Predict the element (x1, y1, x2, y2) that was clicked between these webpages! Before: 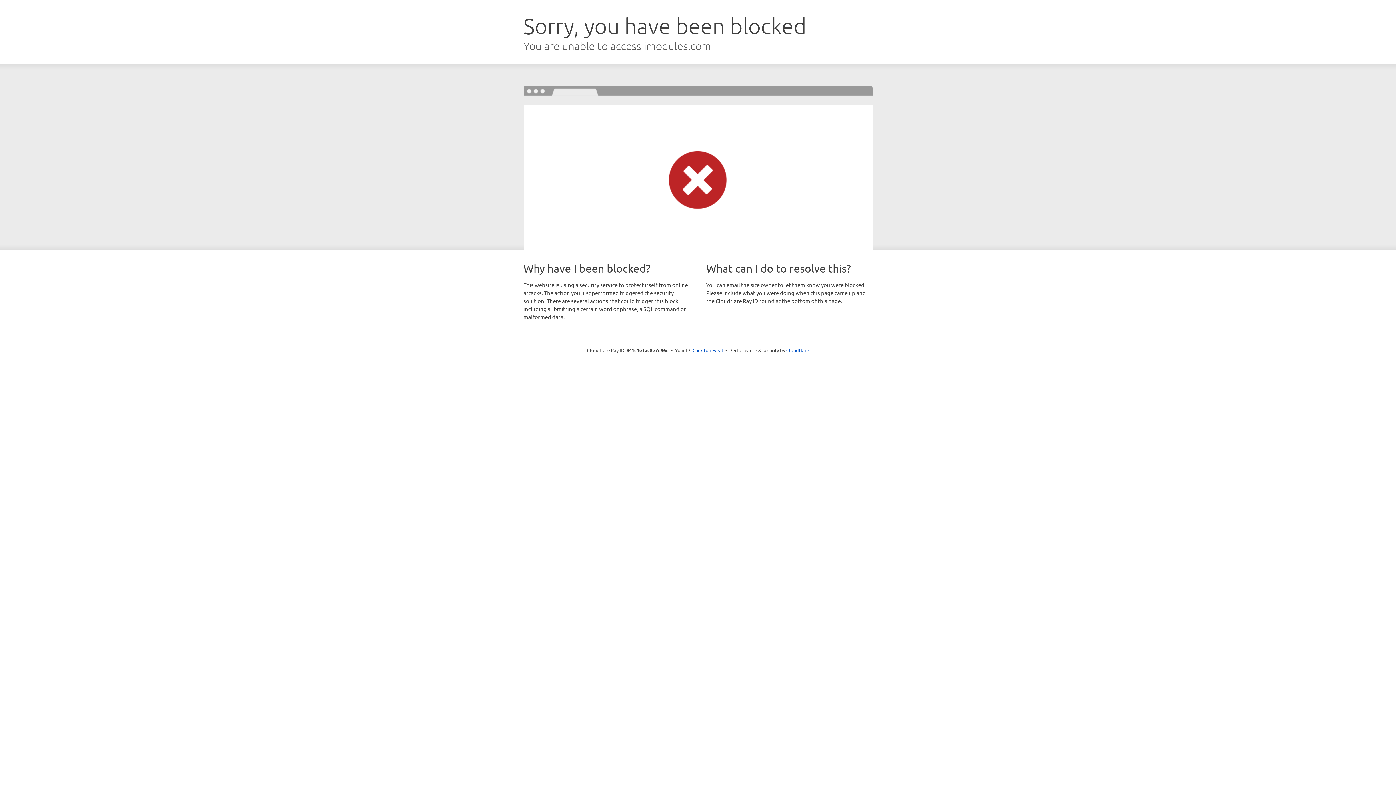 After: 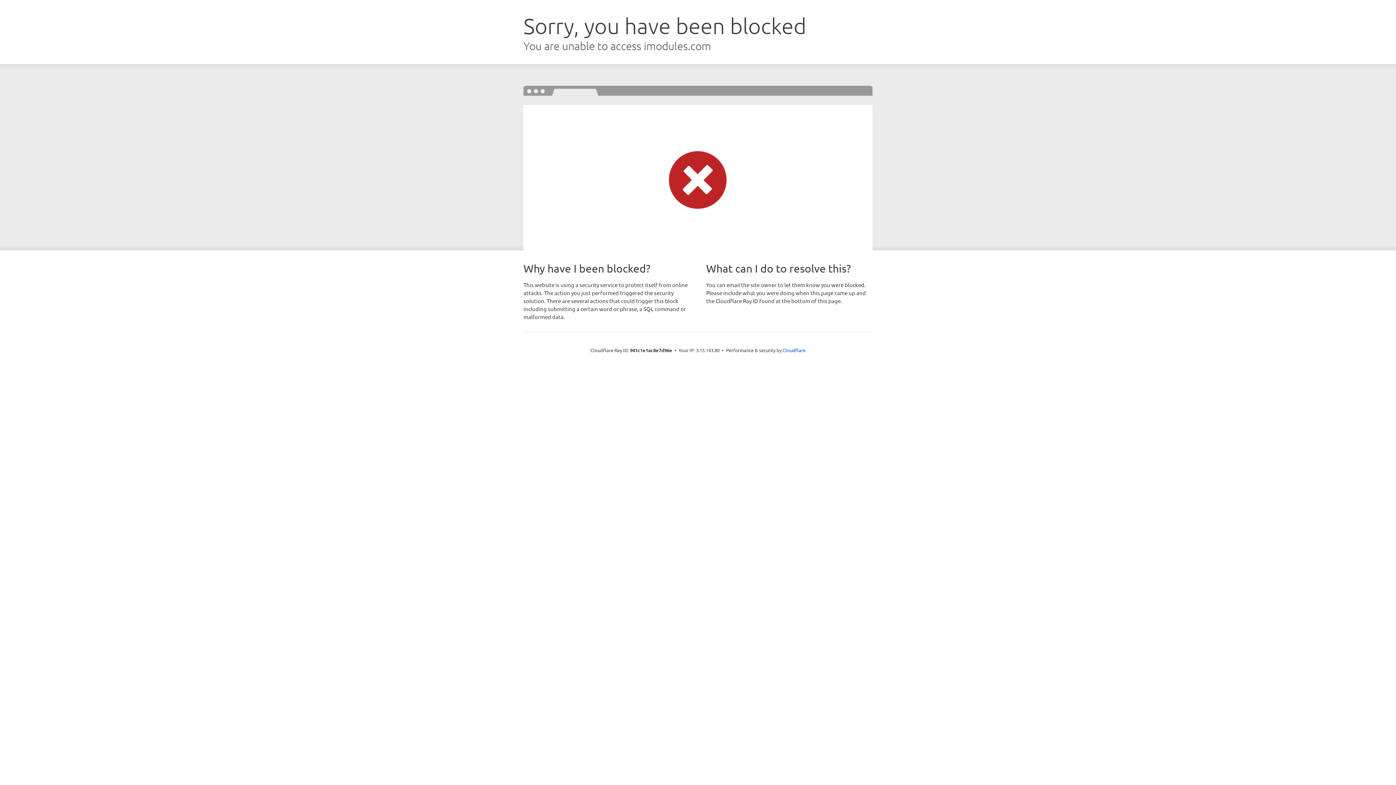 Action: bbox: (692, 346, 723, 353) label: Click to reveal